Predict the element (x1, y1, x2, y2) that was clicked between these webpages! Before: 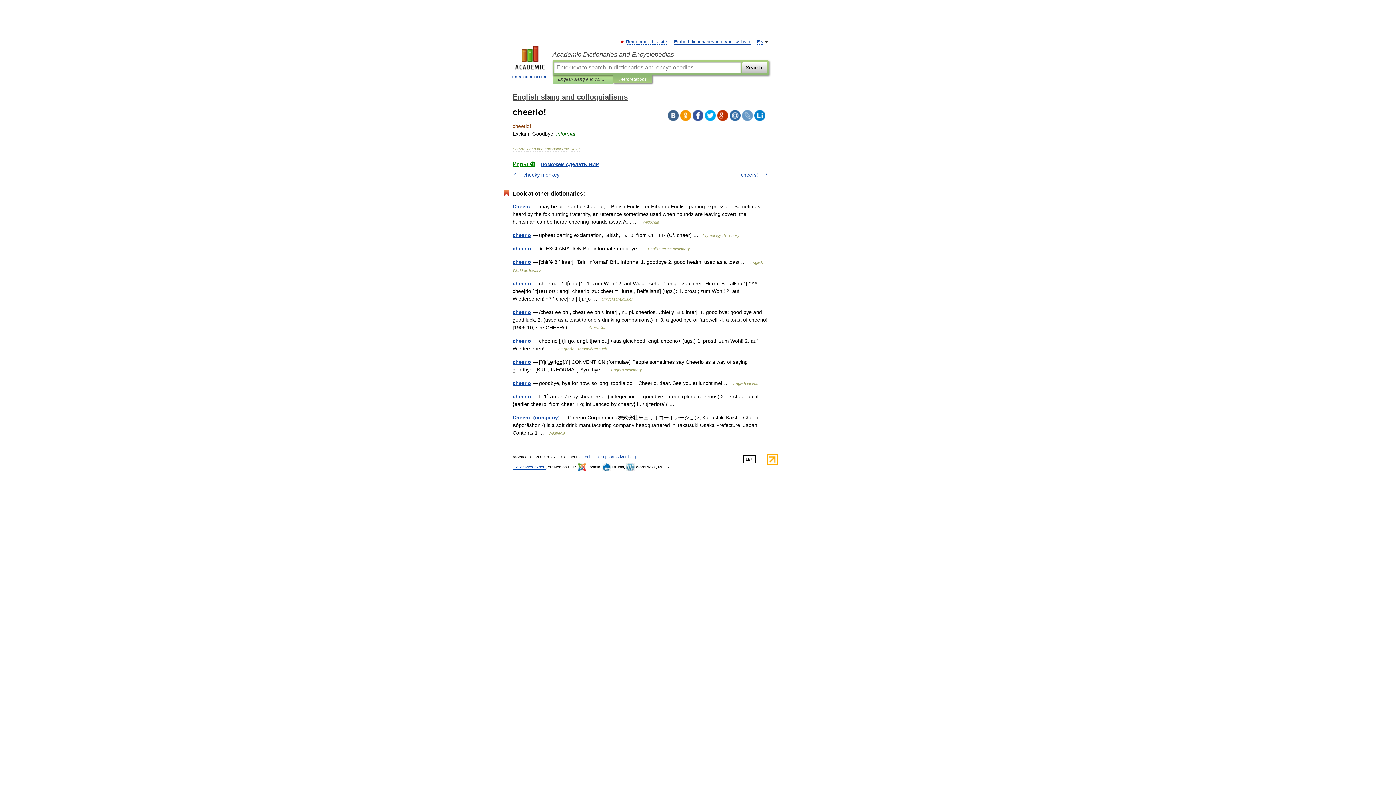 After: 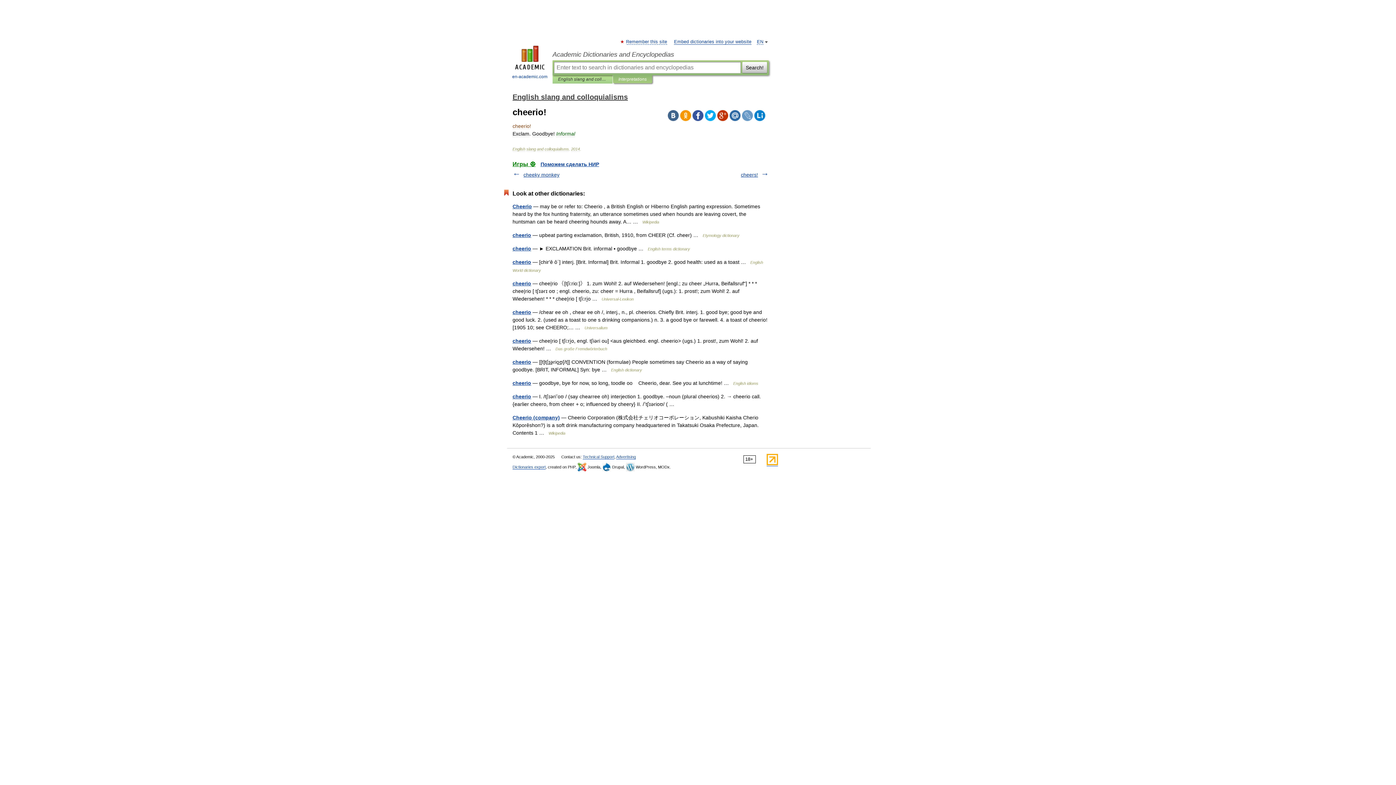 Action: bbox: (680, 110, 691, 121)